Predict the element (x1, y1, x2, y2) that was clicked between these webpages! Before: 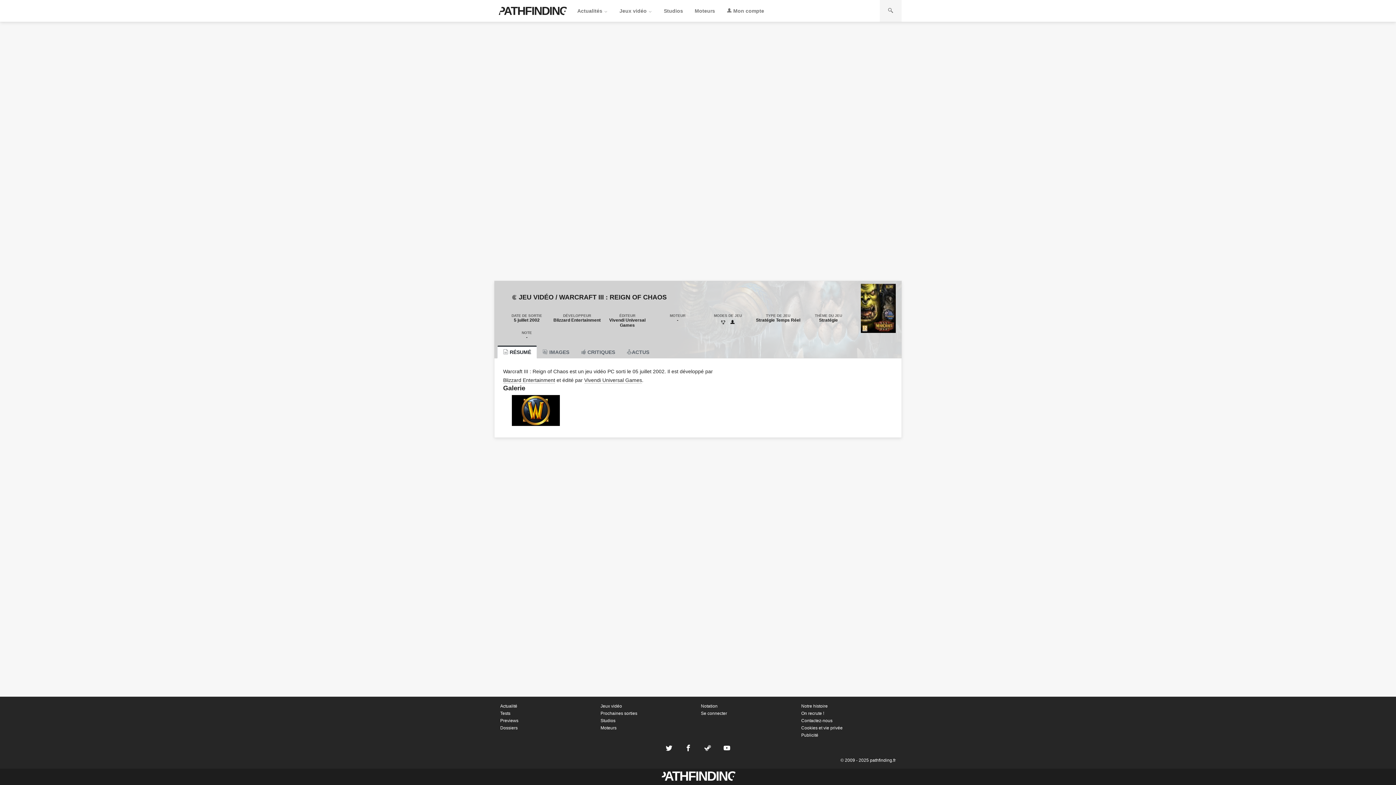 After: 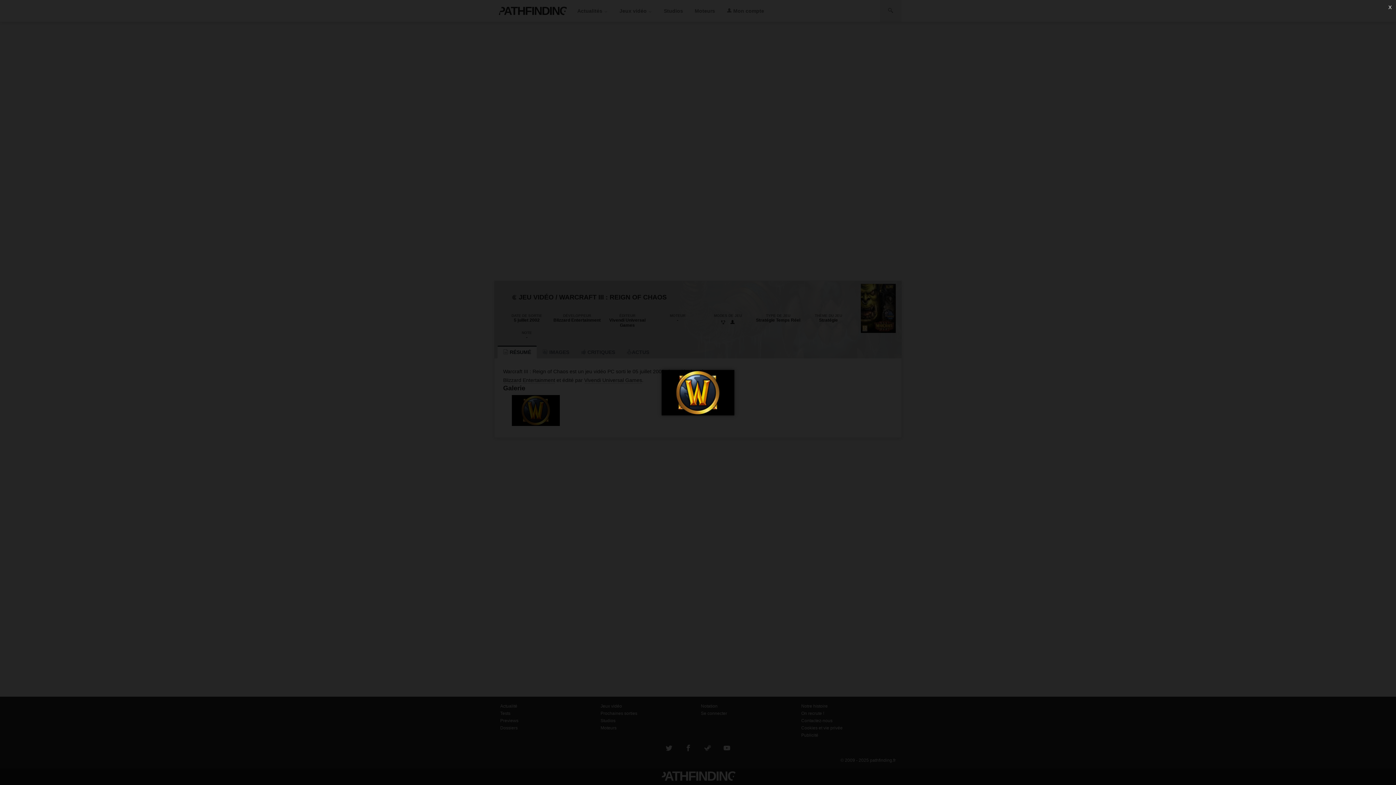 Action: bbox: (512, 421, 560, 427)